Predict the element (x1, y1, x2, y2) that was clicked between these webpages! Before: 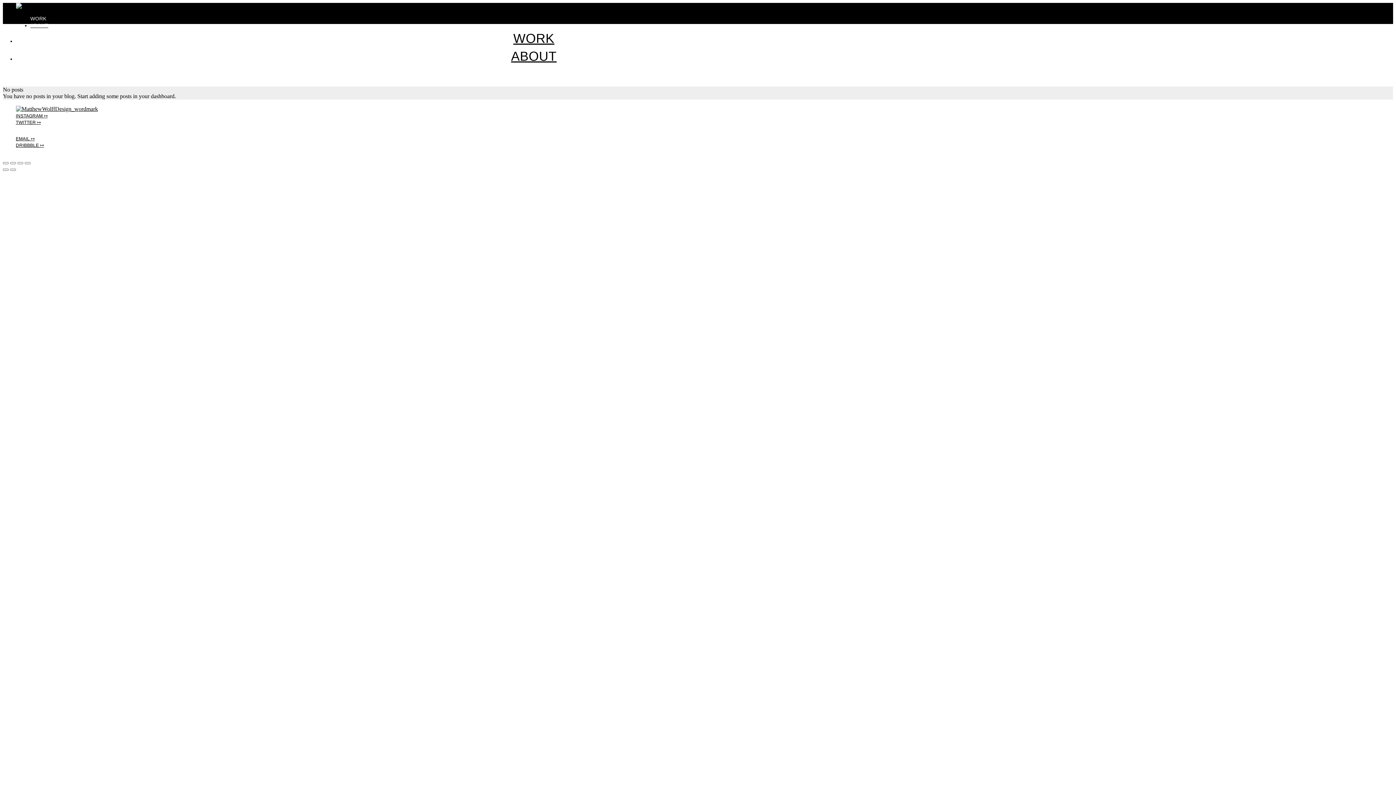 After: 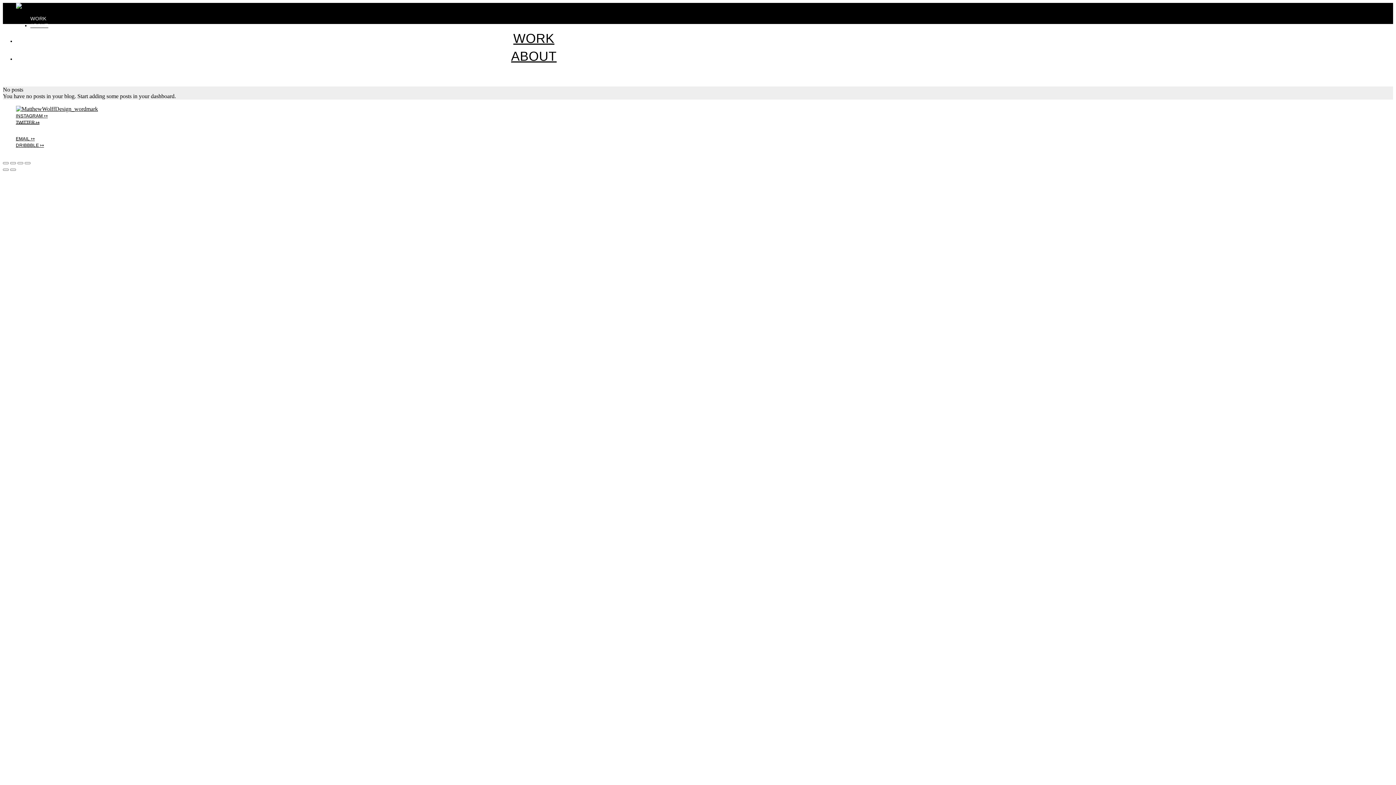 Action: bbox: (15, 119, 40, 125) label: TWITTER ↦